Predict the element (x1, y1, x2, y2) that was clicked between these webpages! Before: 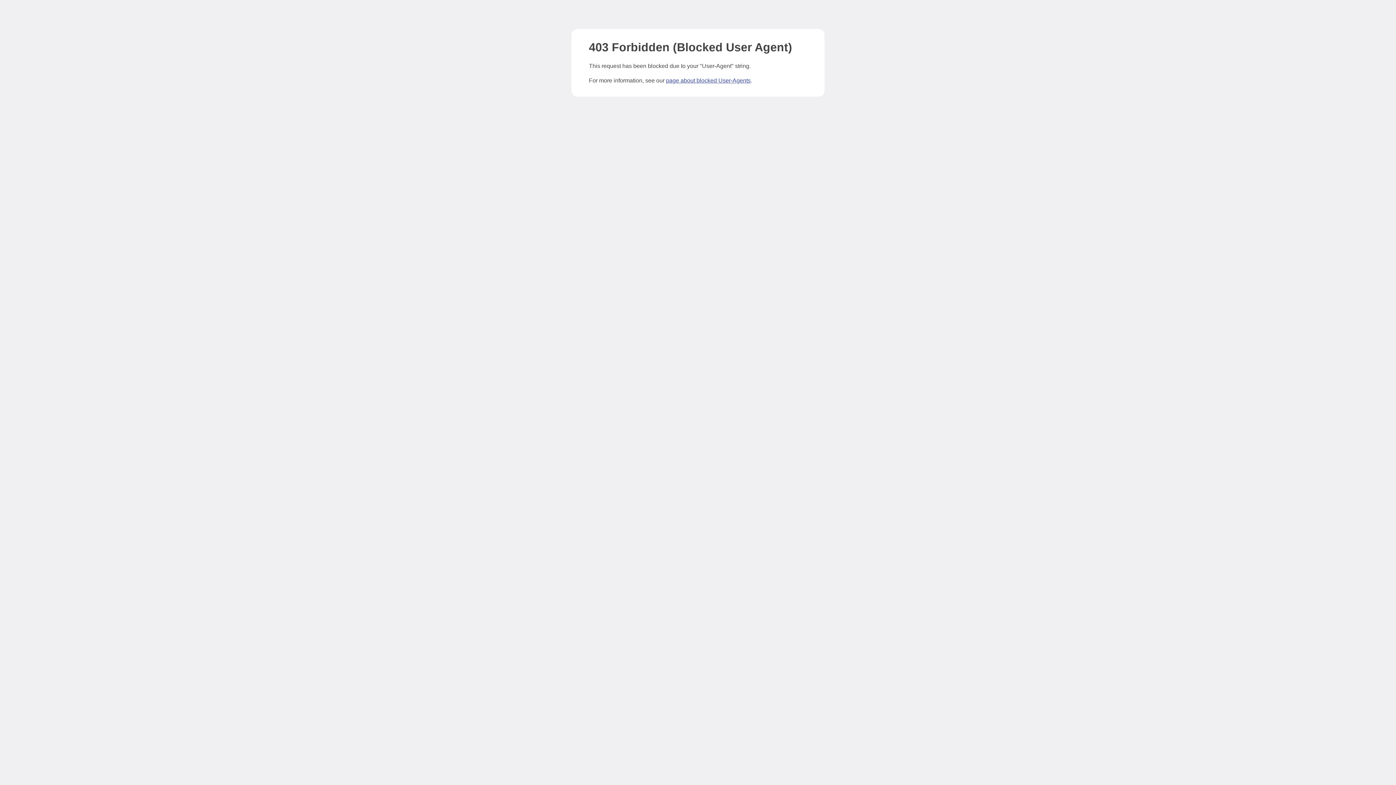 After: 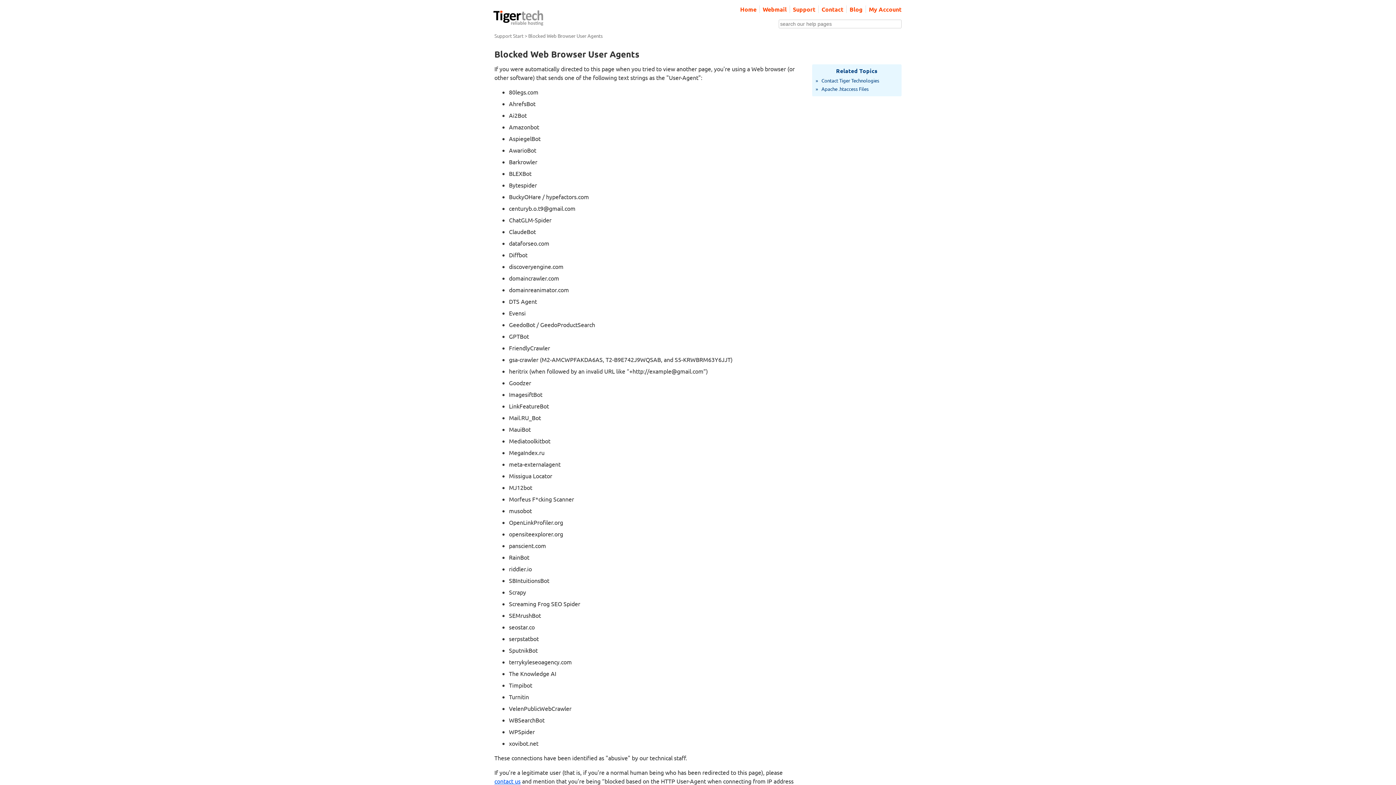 Action: bbox: (666, 77, 750, 83) label: page about blocked User-Agents